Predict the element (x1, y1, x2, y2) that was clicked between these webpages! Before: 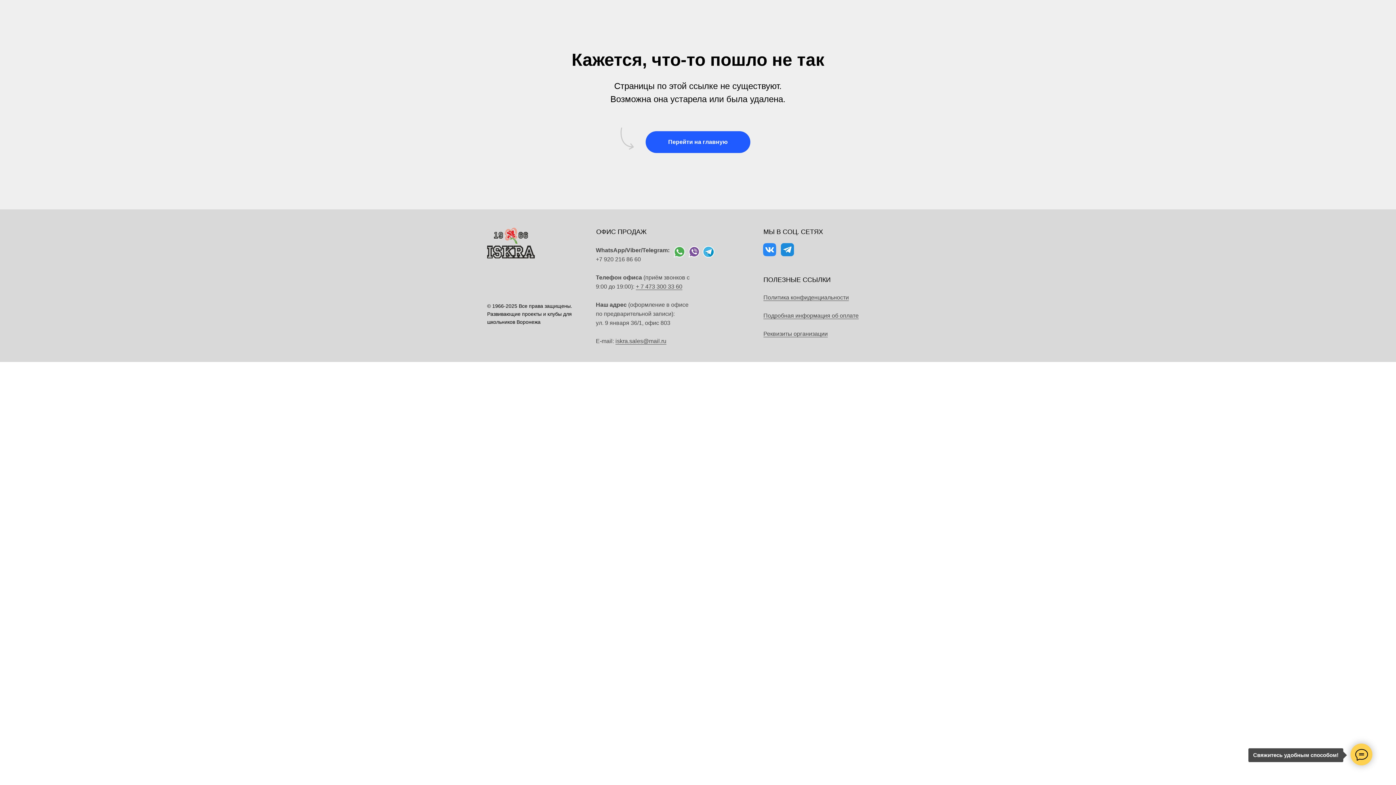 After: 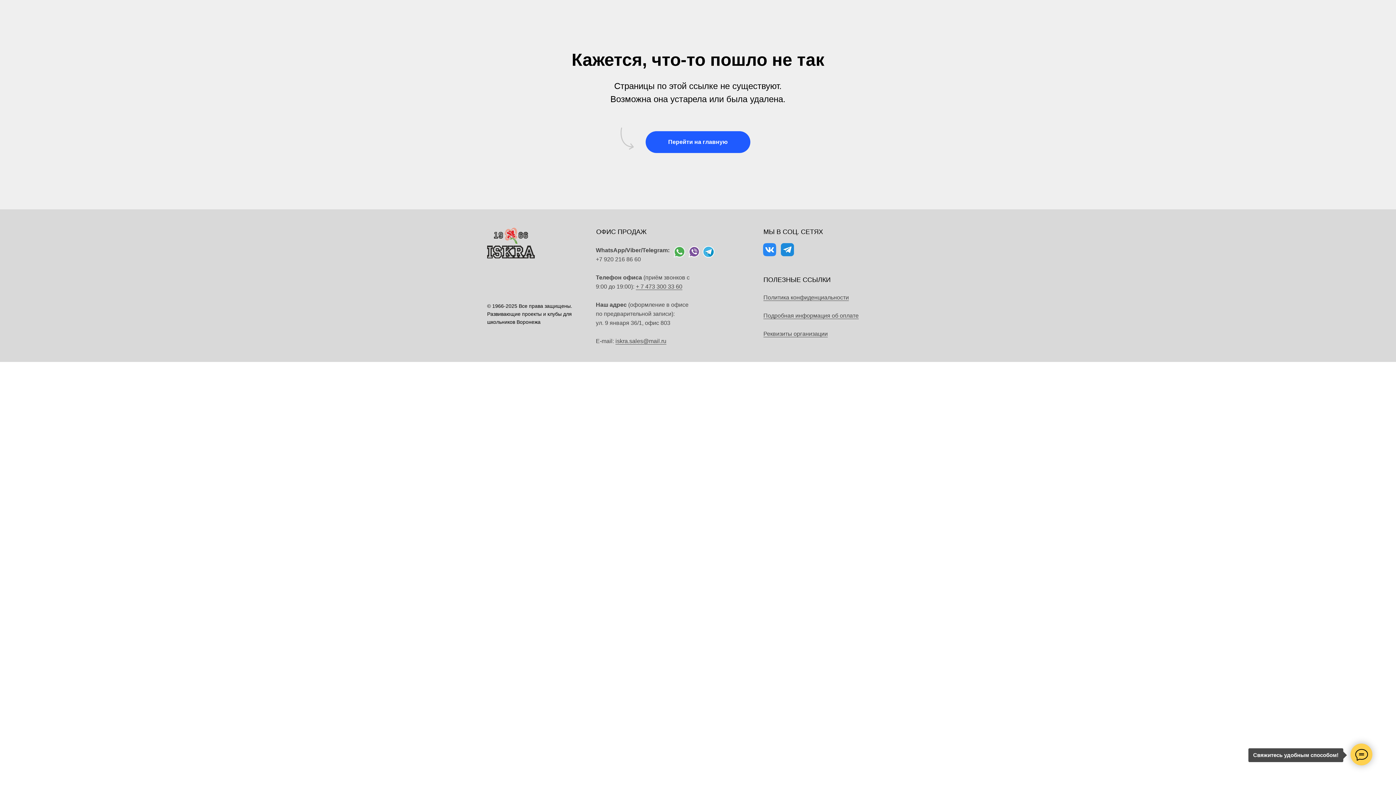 Action: bbox: (636, 283, 682, 290) label: + 7 473 300 33 60